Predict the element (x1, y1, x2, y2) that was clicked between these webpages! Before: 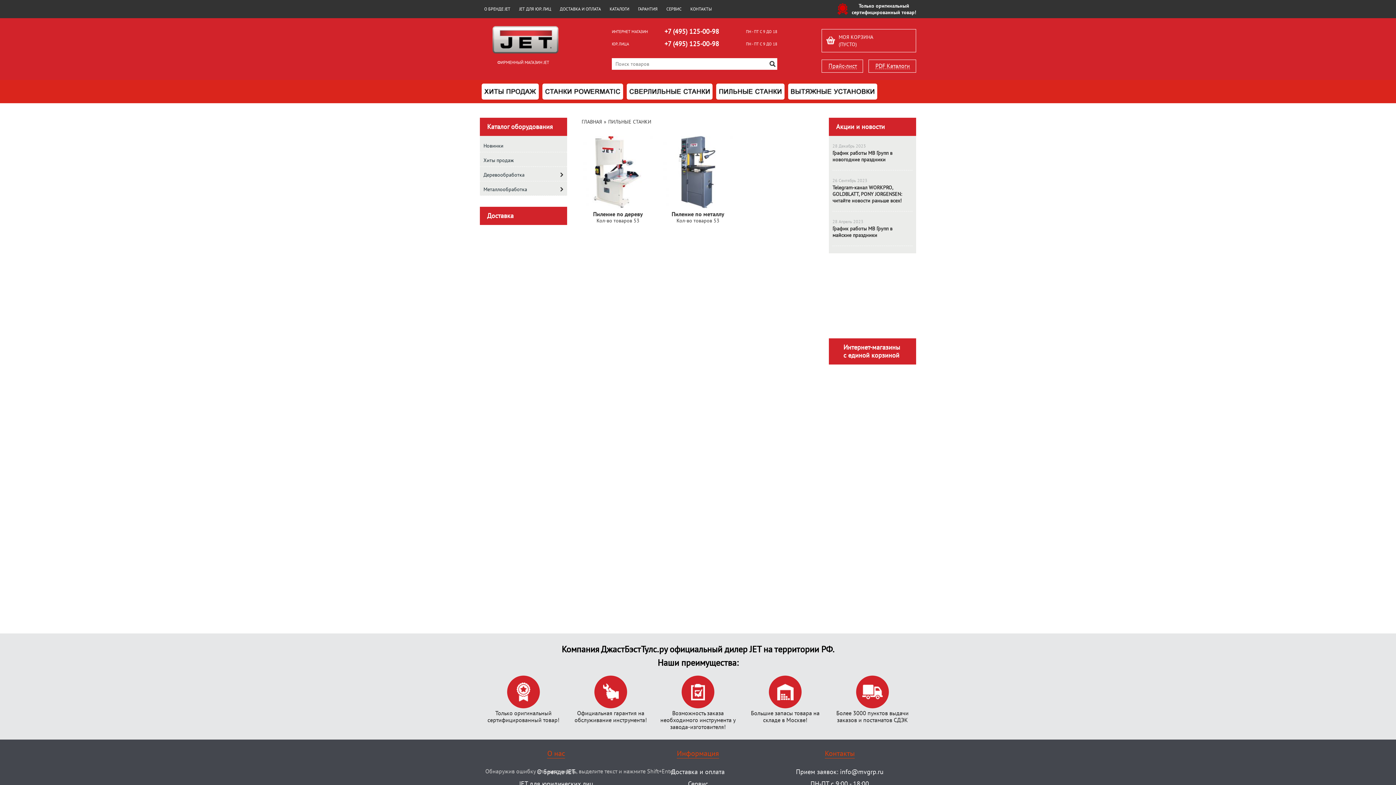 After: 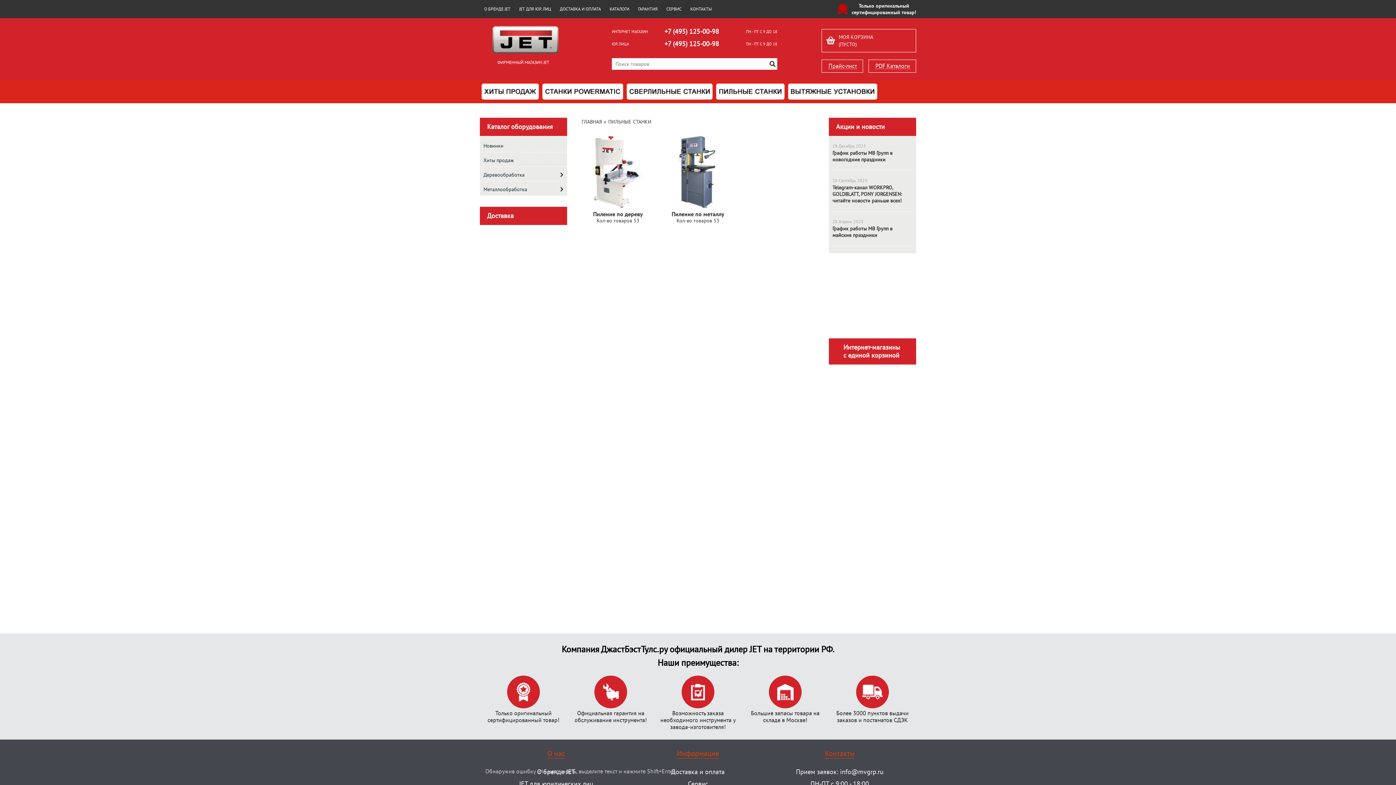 Action: bbox: (850, 435, 851, 442)